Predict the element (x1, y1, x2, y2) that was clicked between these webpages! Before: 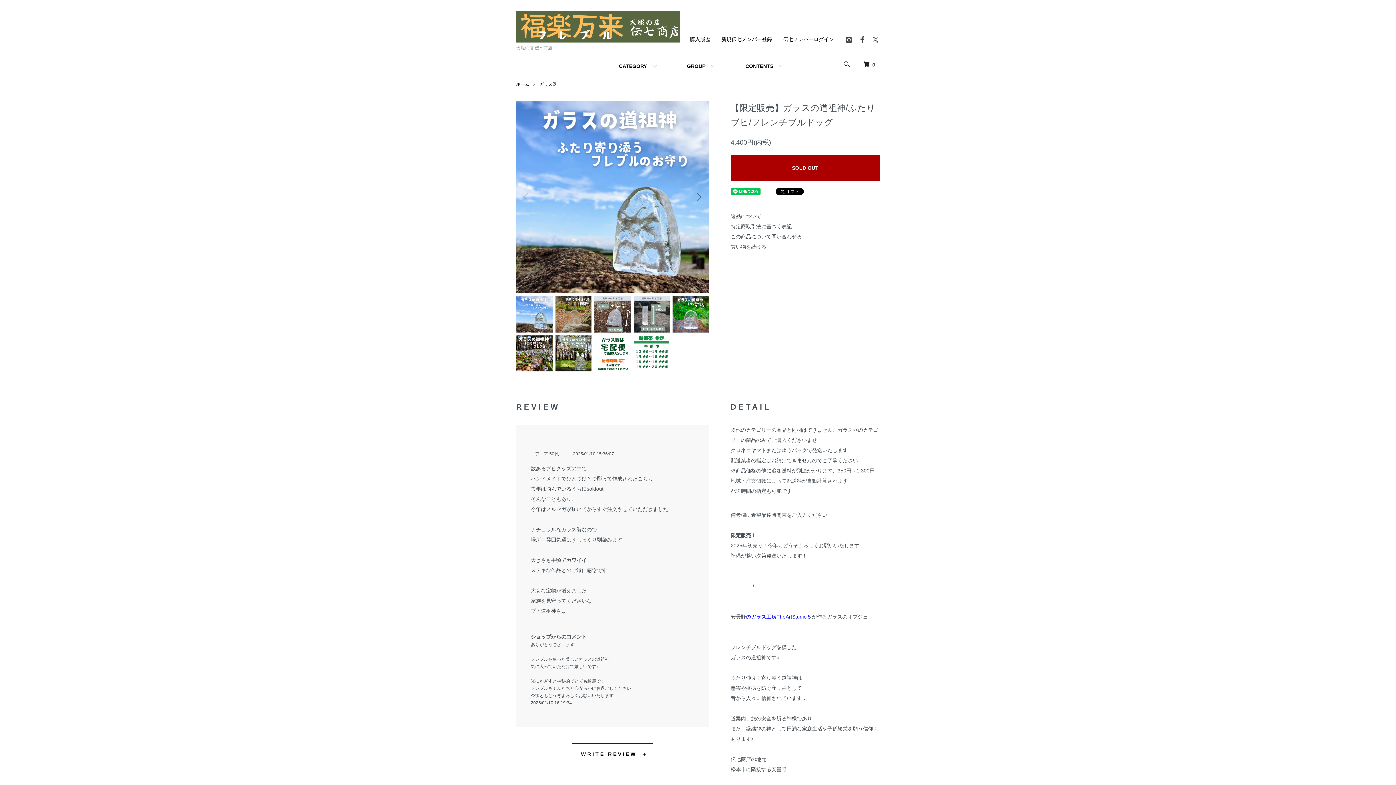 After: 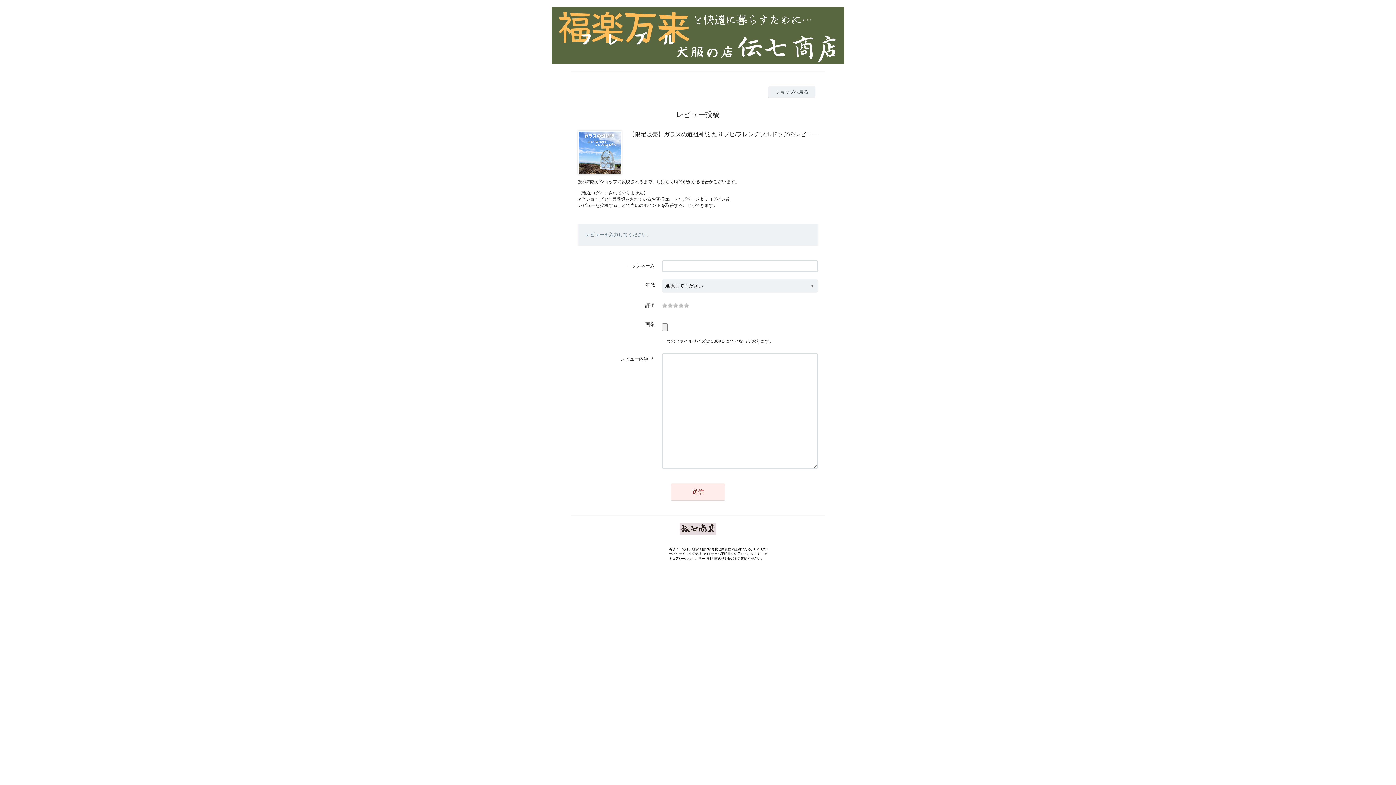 Action: label: WRITE REVIEW bbox: (572, 743, 653, 765)